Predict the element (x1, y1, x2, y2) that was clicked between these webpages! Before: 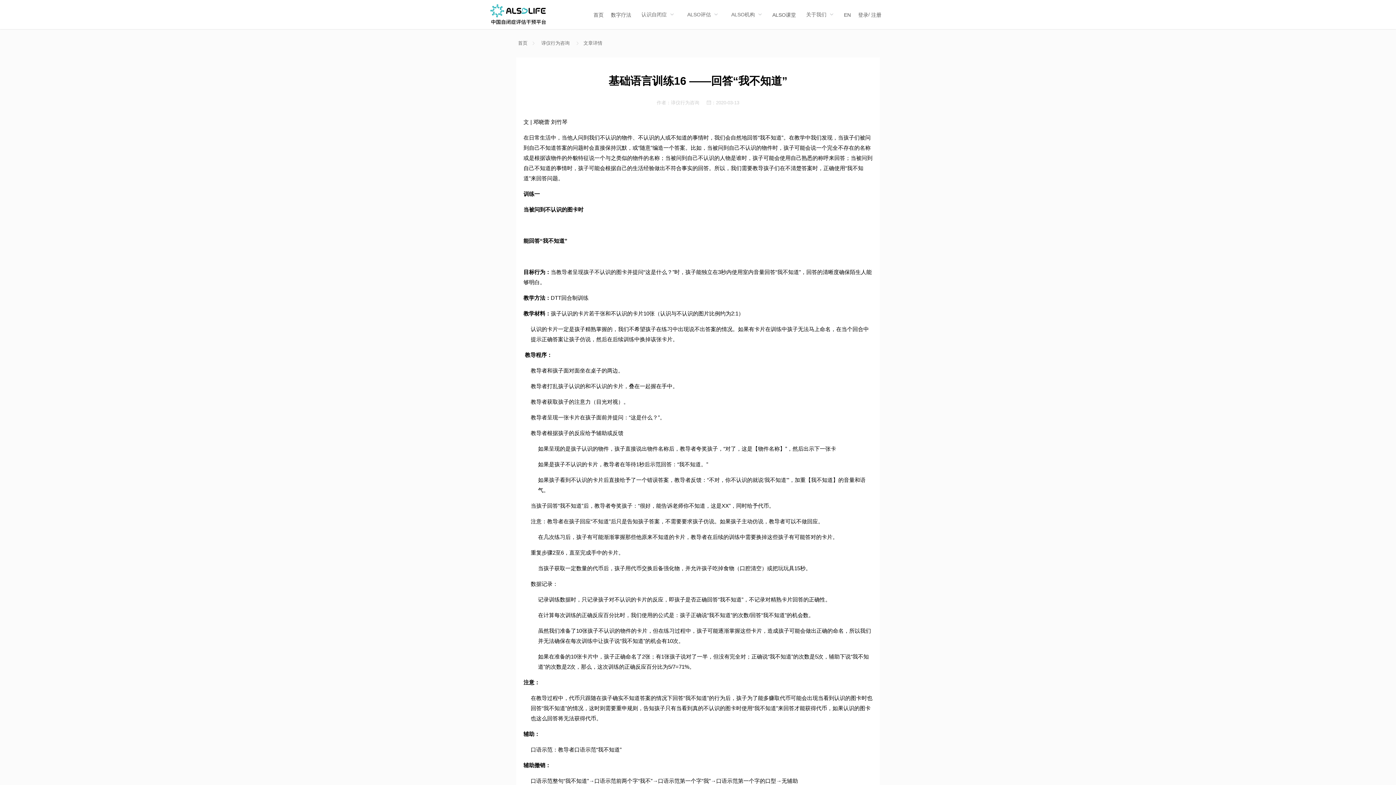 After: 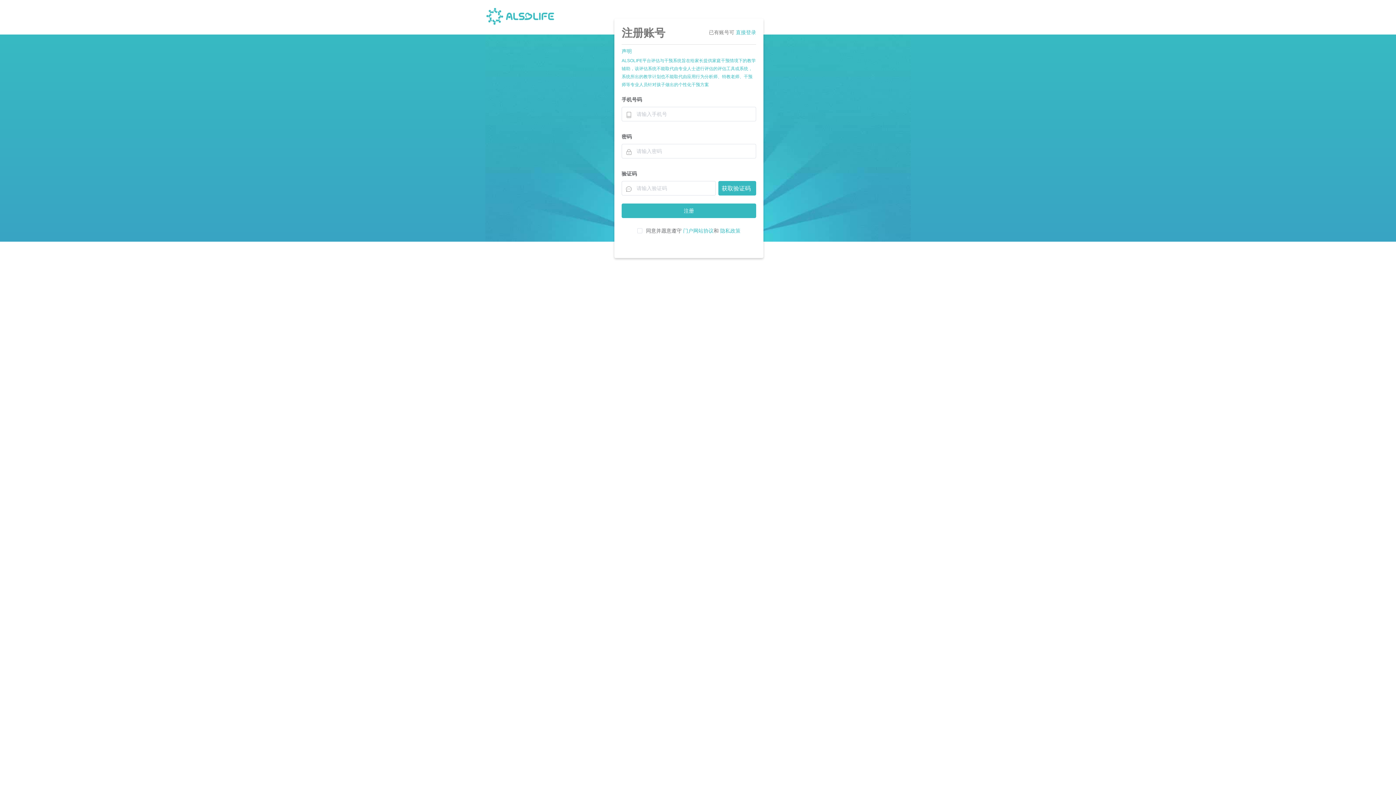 Action: label: 注册 bbox: (871, 0, 881, 29)